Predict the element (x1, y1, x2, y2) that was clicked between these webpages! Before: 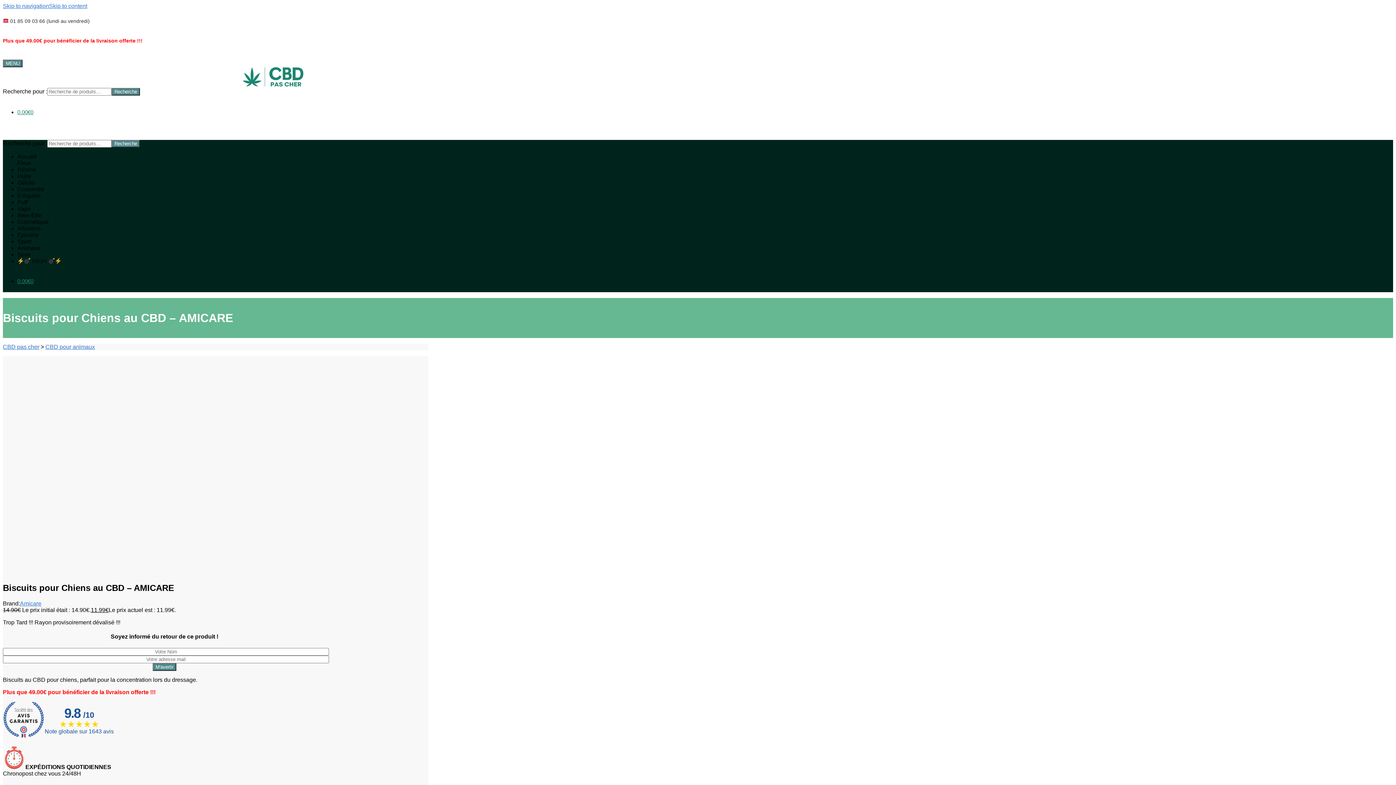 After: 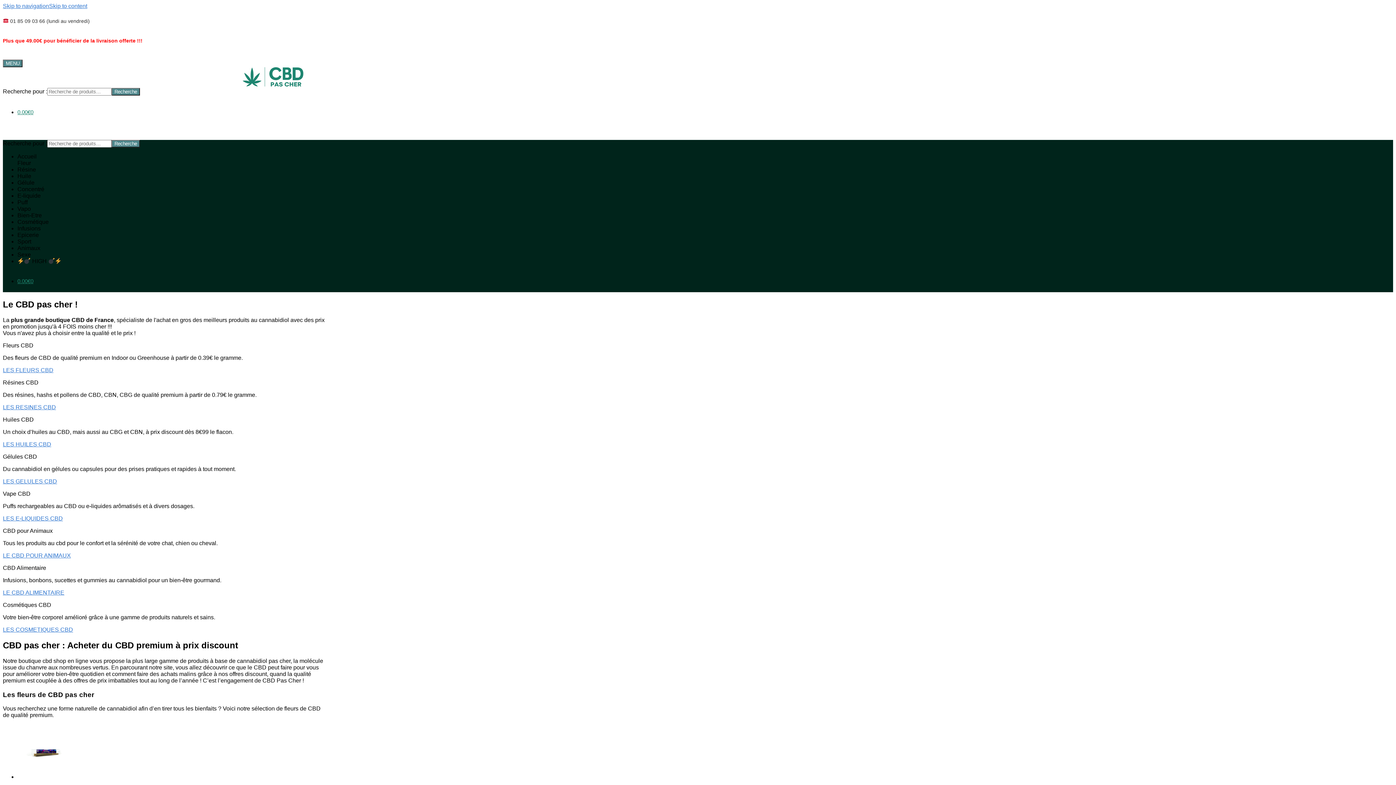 Action: bbox: (2, 344, 39, 350) label: CBD pas cher